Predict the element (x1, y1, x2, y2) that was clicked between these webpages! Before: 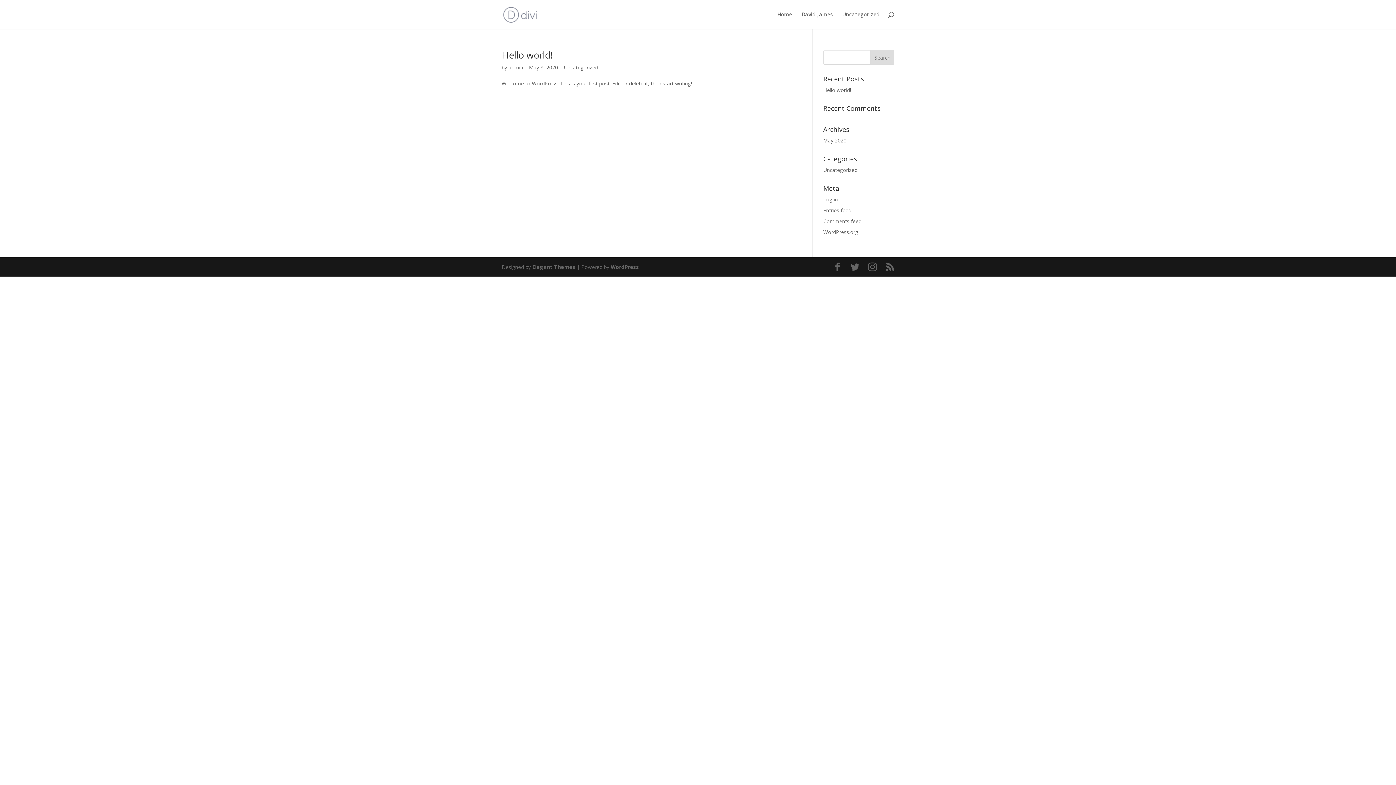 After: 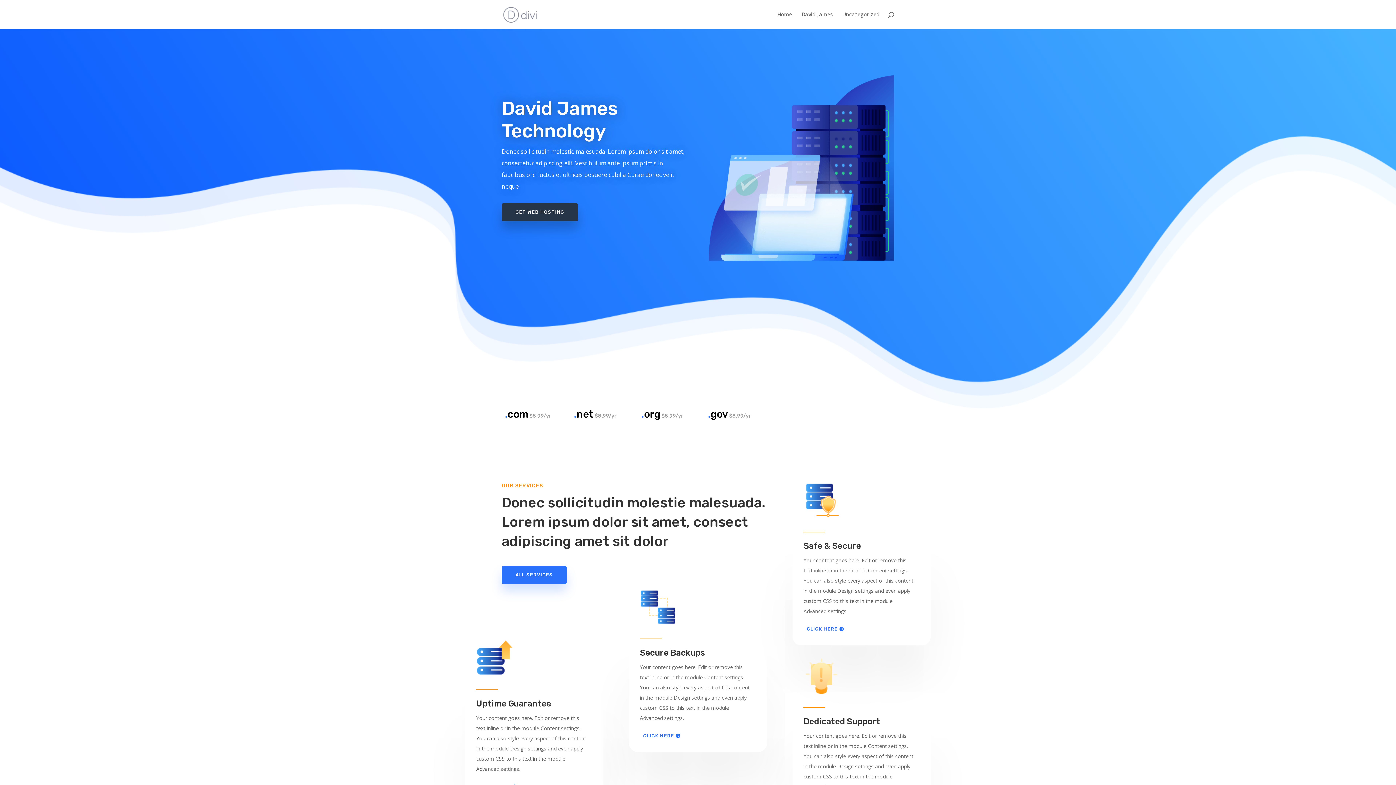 Action: bbox: (503, 10, 537, 17)